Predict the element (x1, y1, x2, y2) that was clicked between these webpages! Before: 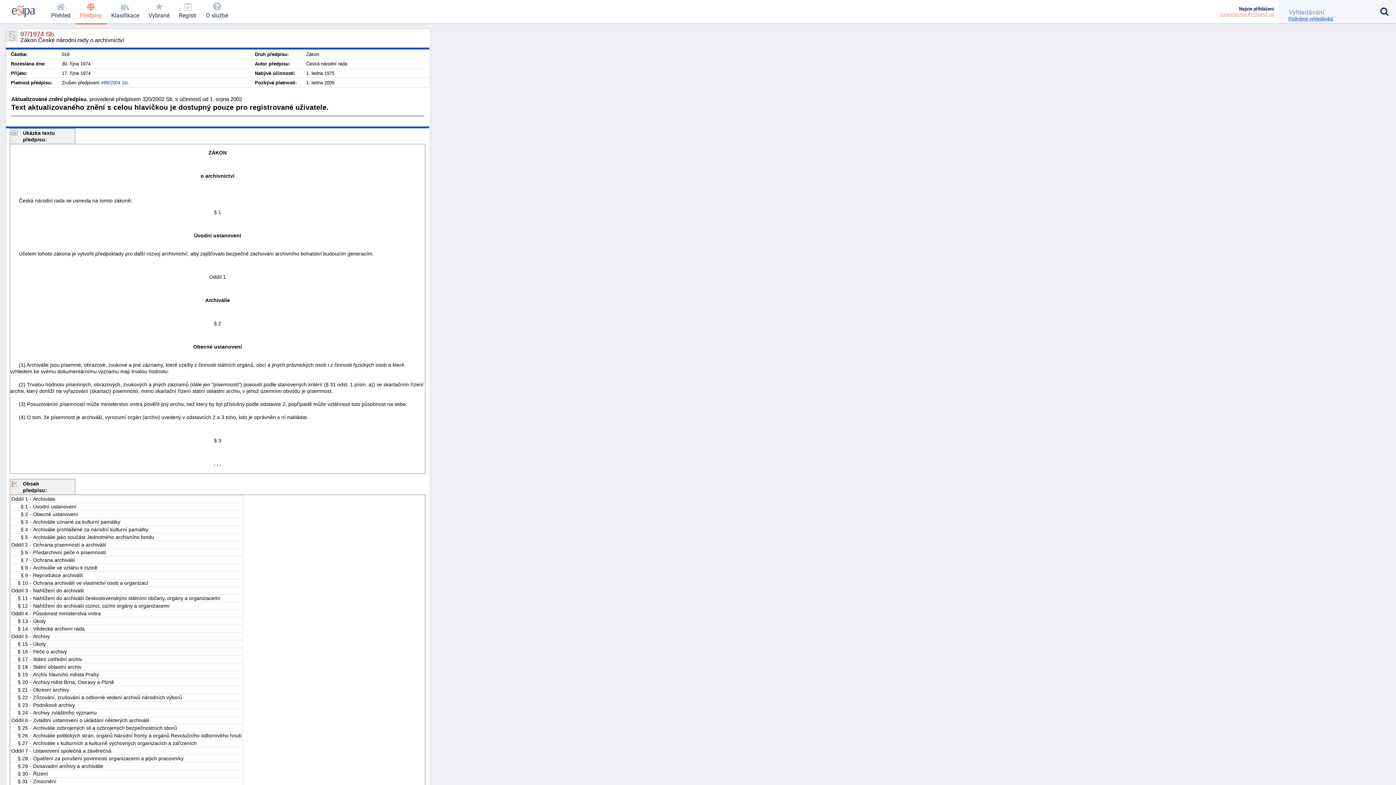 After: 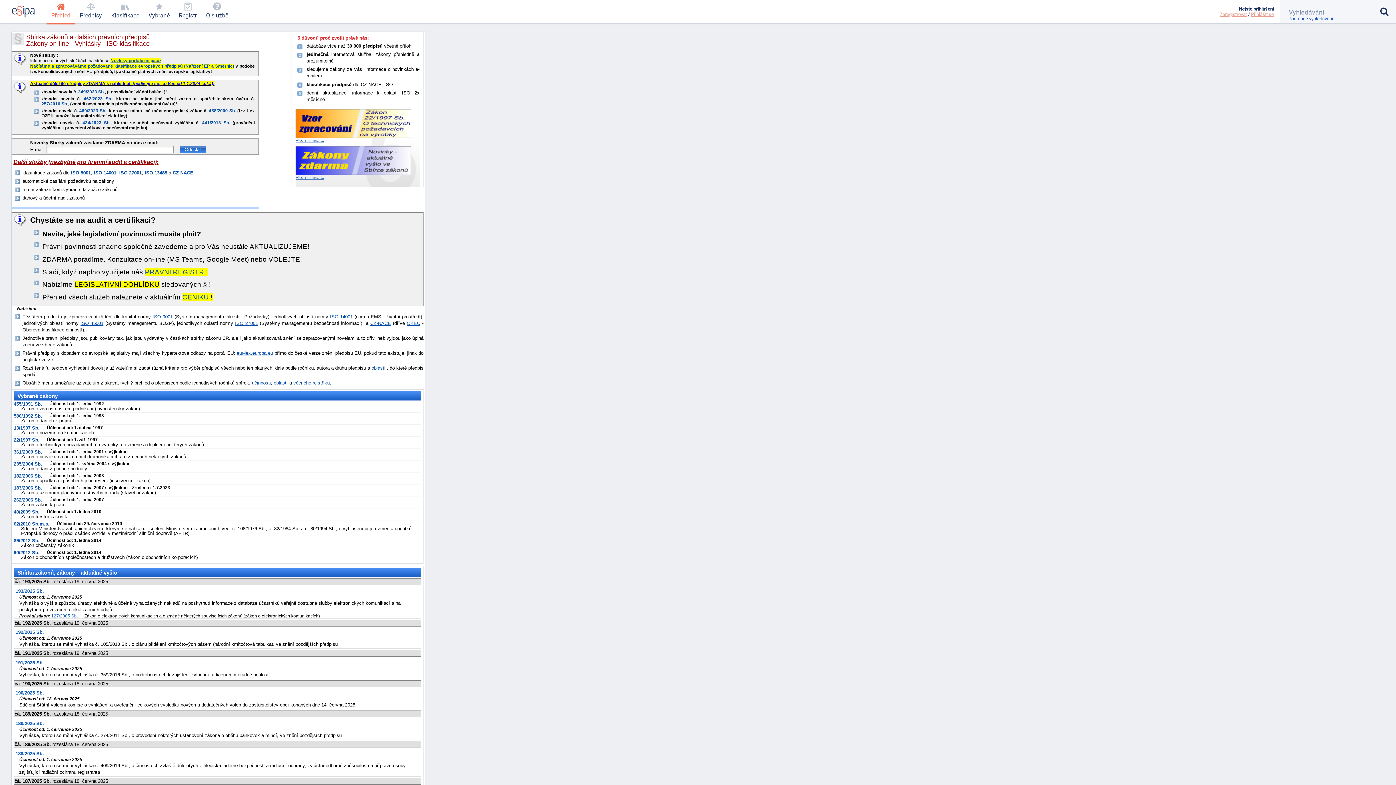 Action: bbox: (0, 0, 46, 23)